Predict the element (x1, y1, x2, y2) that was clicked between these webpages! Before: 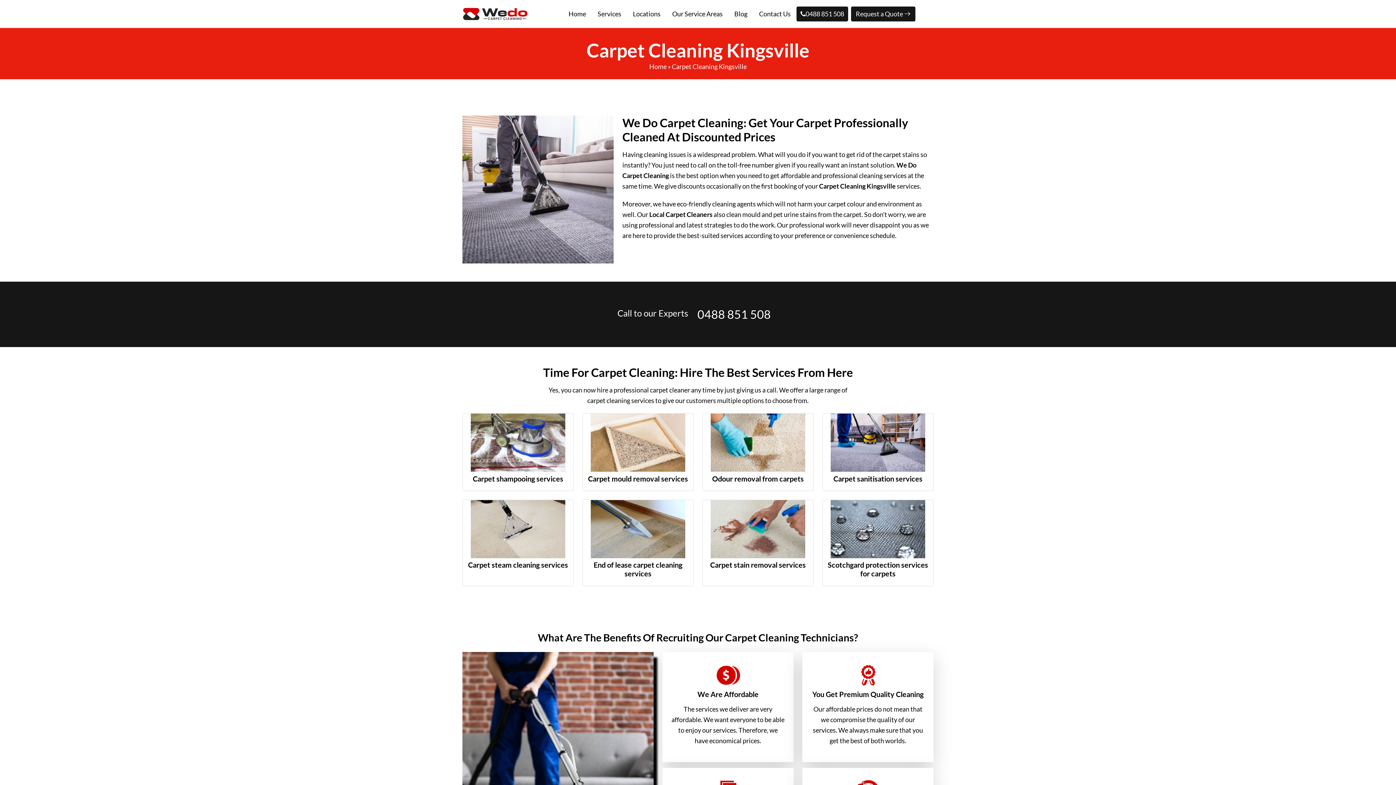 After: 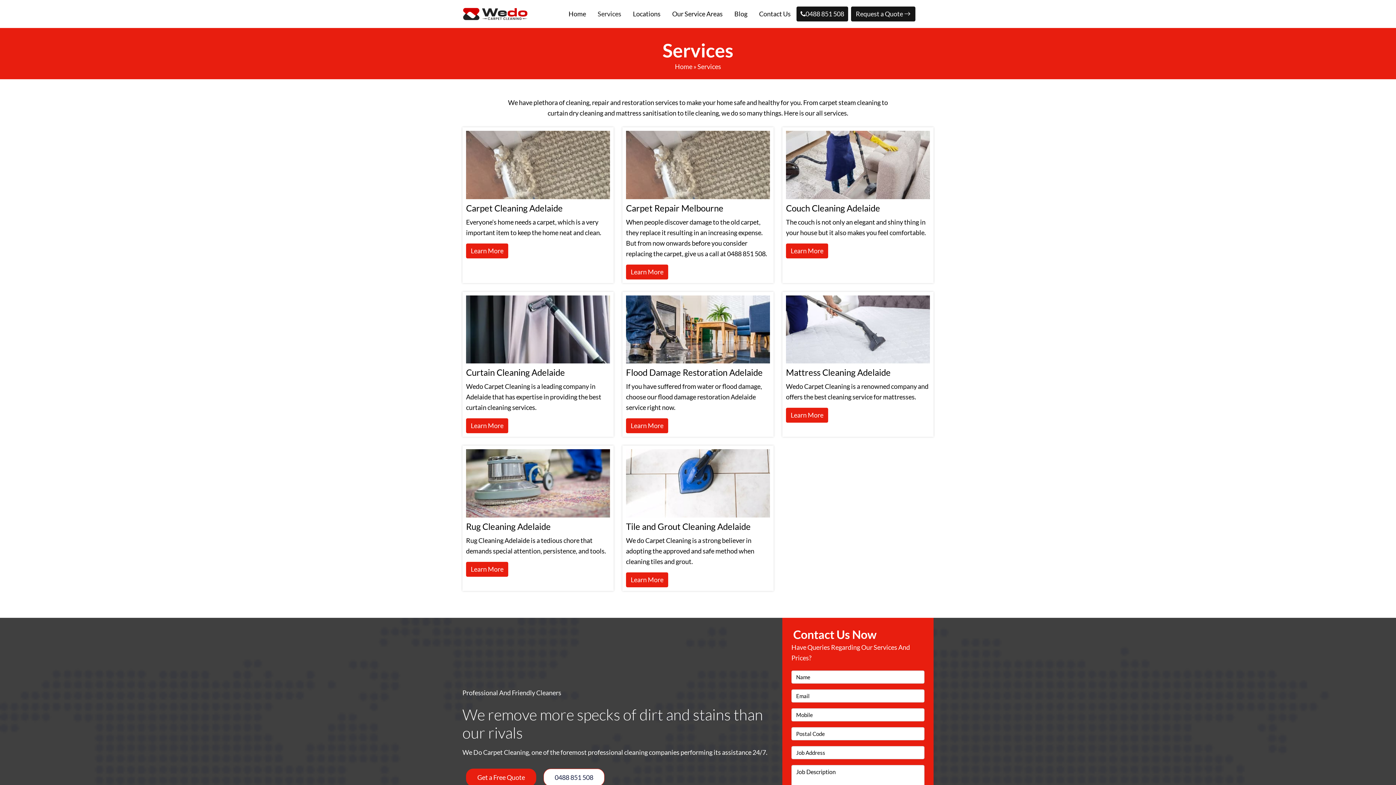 Action: label: Services bbox: (592, 3, 626, 24)